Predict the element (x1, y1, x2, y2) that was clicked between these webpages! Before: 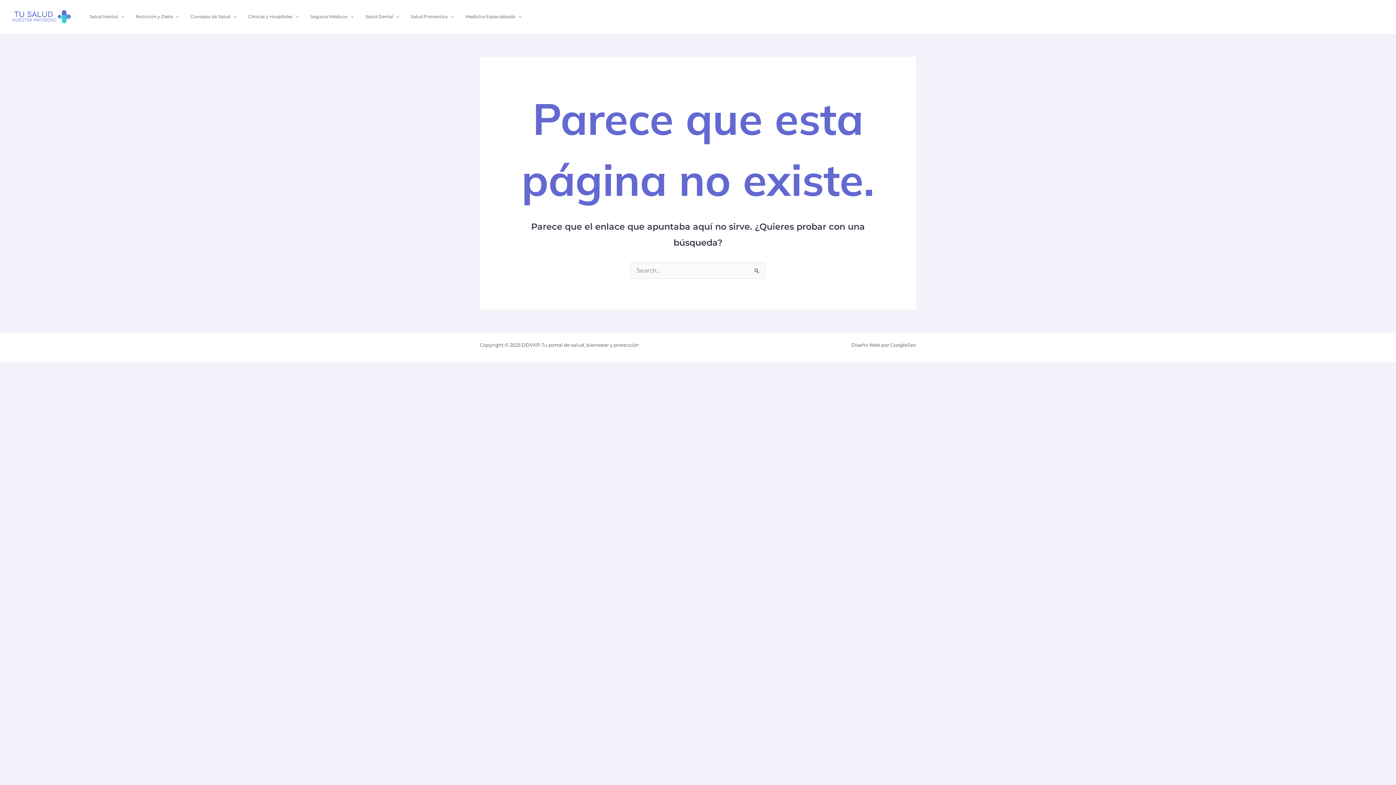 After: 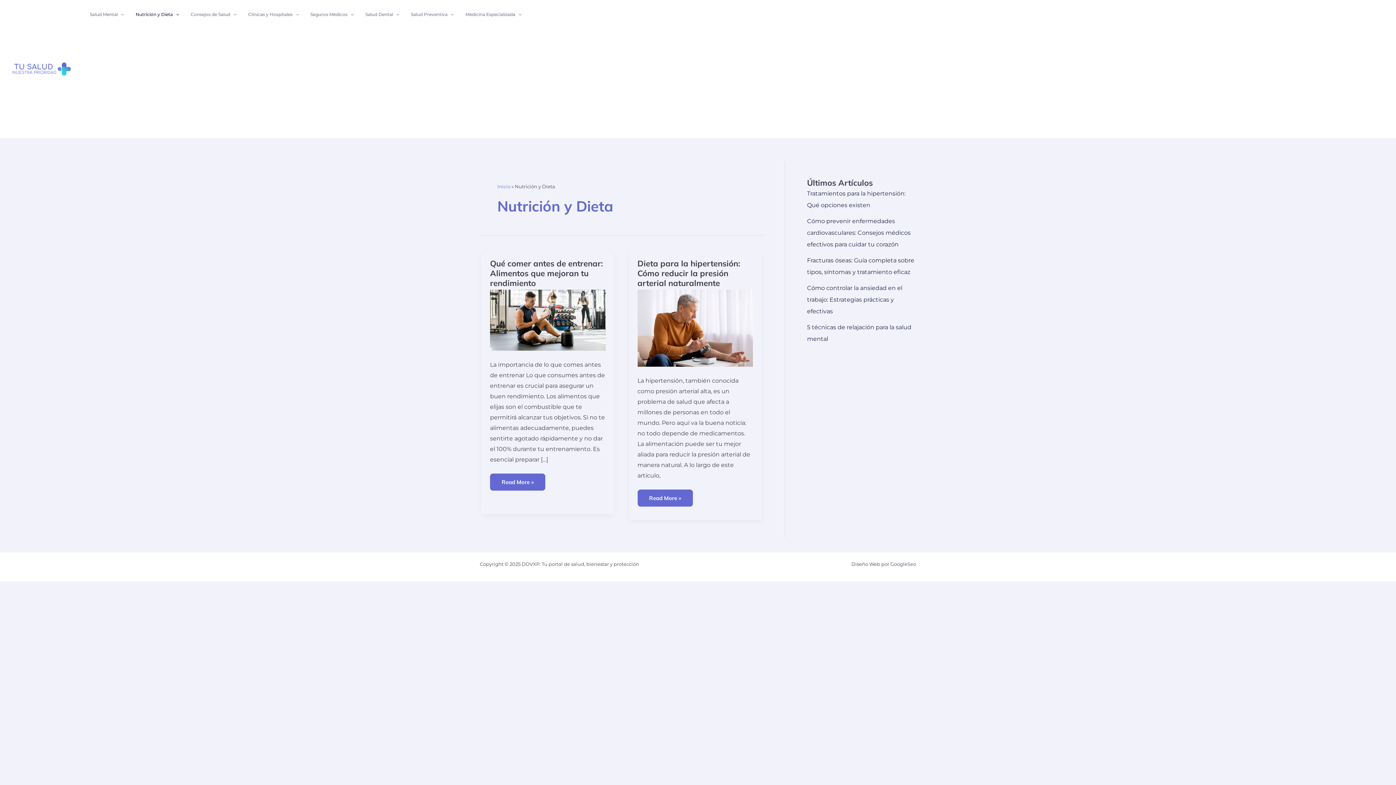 Action: bbox: (129, 2, 184, 31) label: Nutrición y Dieta